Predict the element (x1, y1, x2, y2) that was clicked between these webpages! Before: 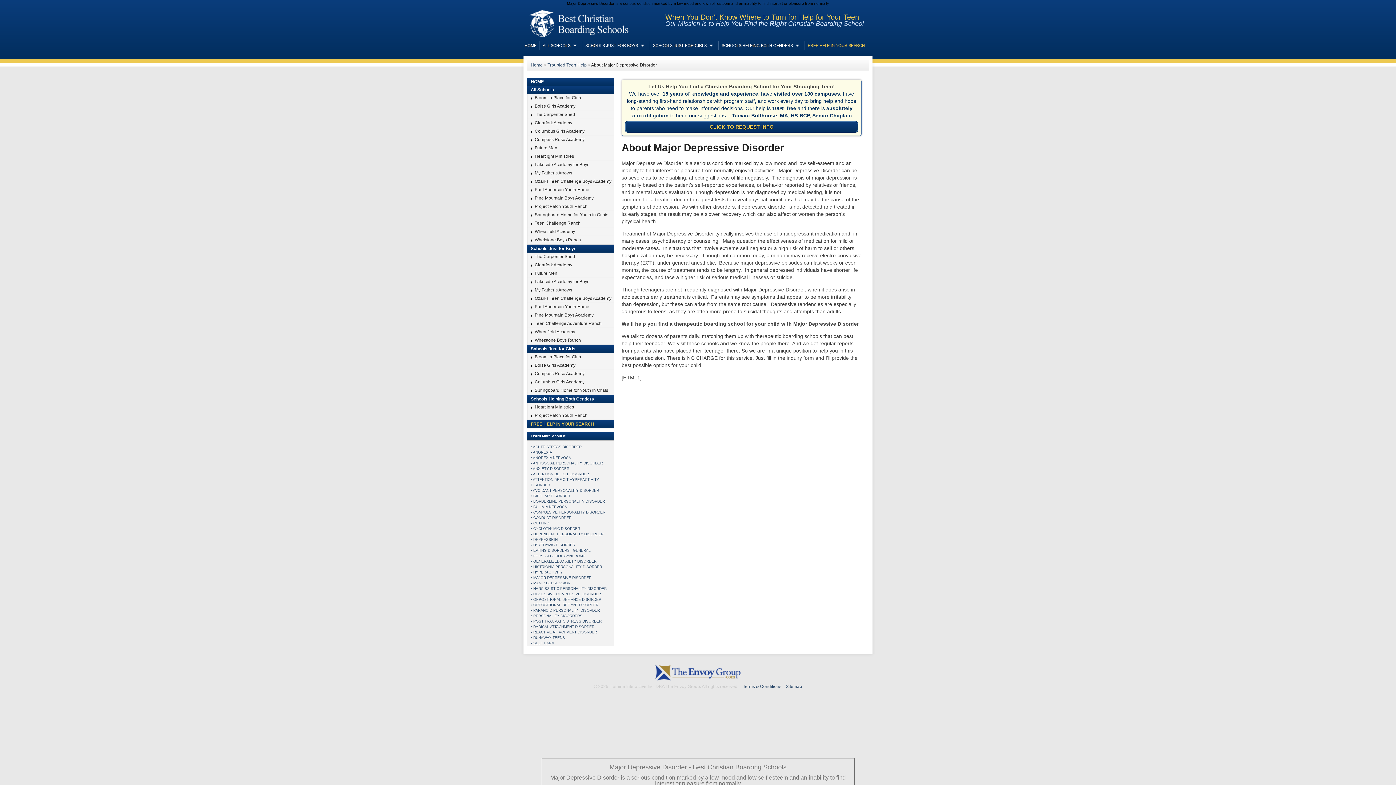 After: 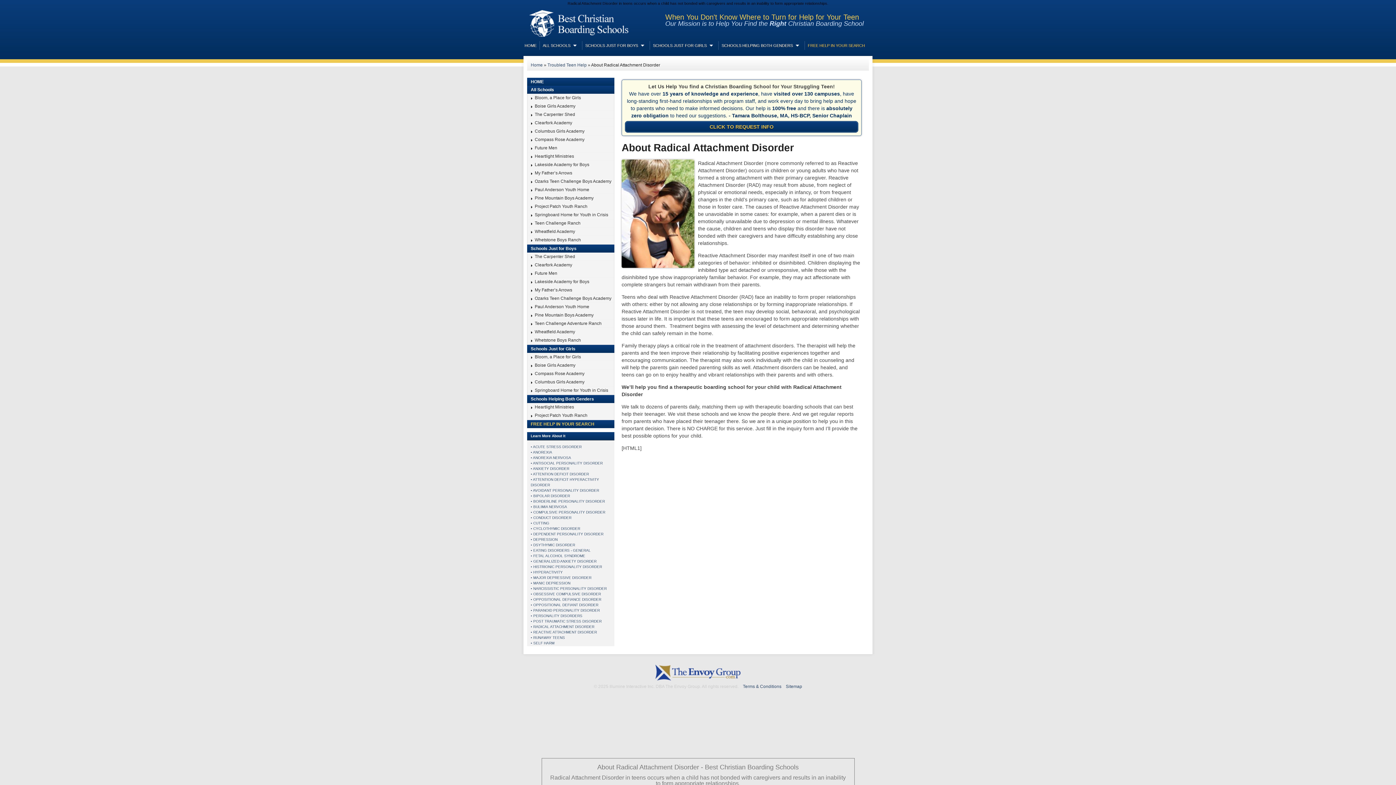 Action: label: • RADICAL ATTACHMENT DISORDER bbox: (530, 625, 594, 629)